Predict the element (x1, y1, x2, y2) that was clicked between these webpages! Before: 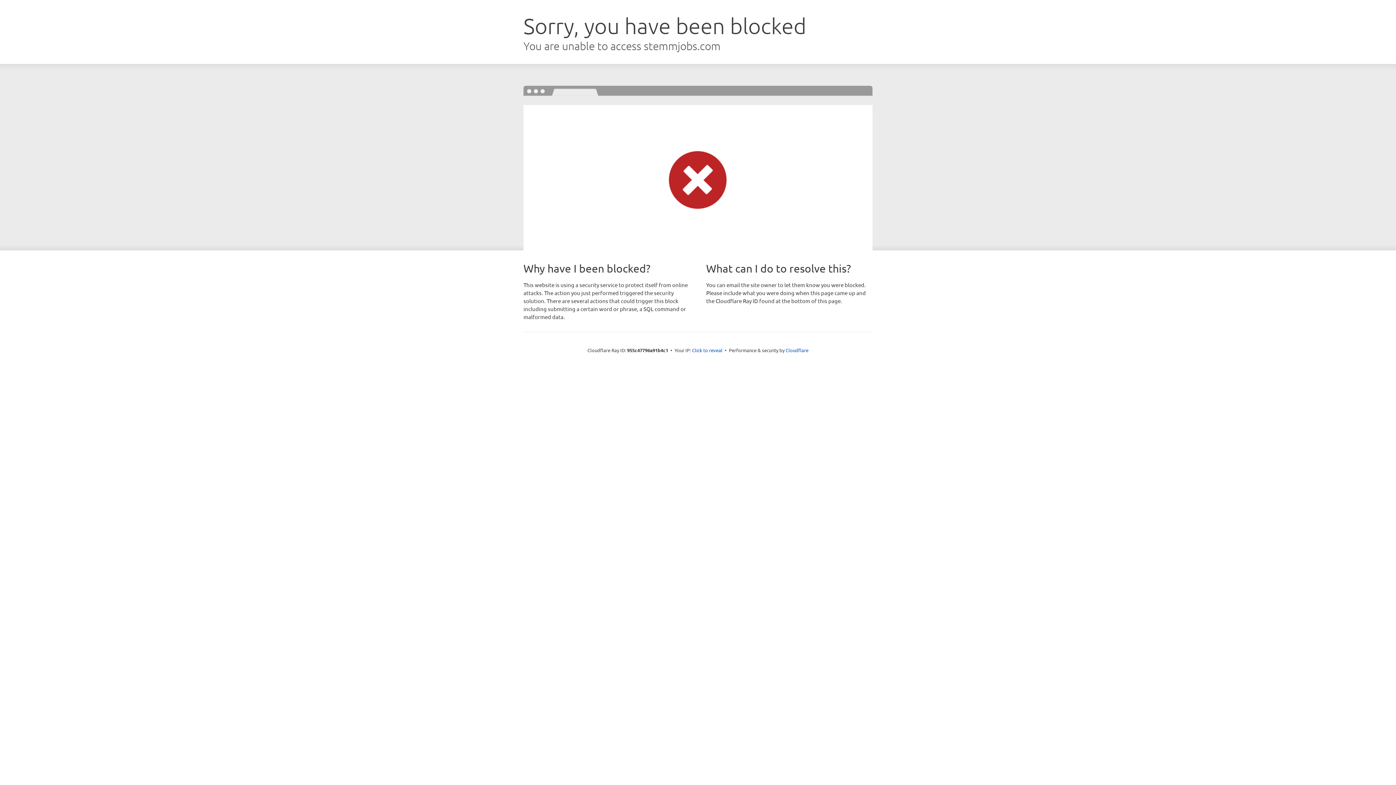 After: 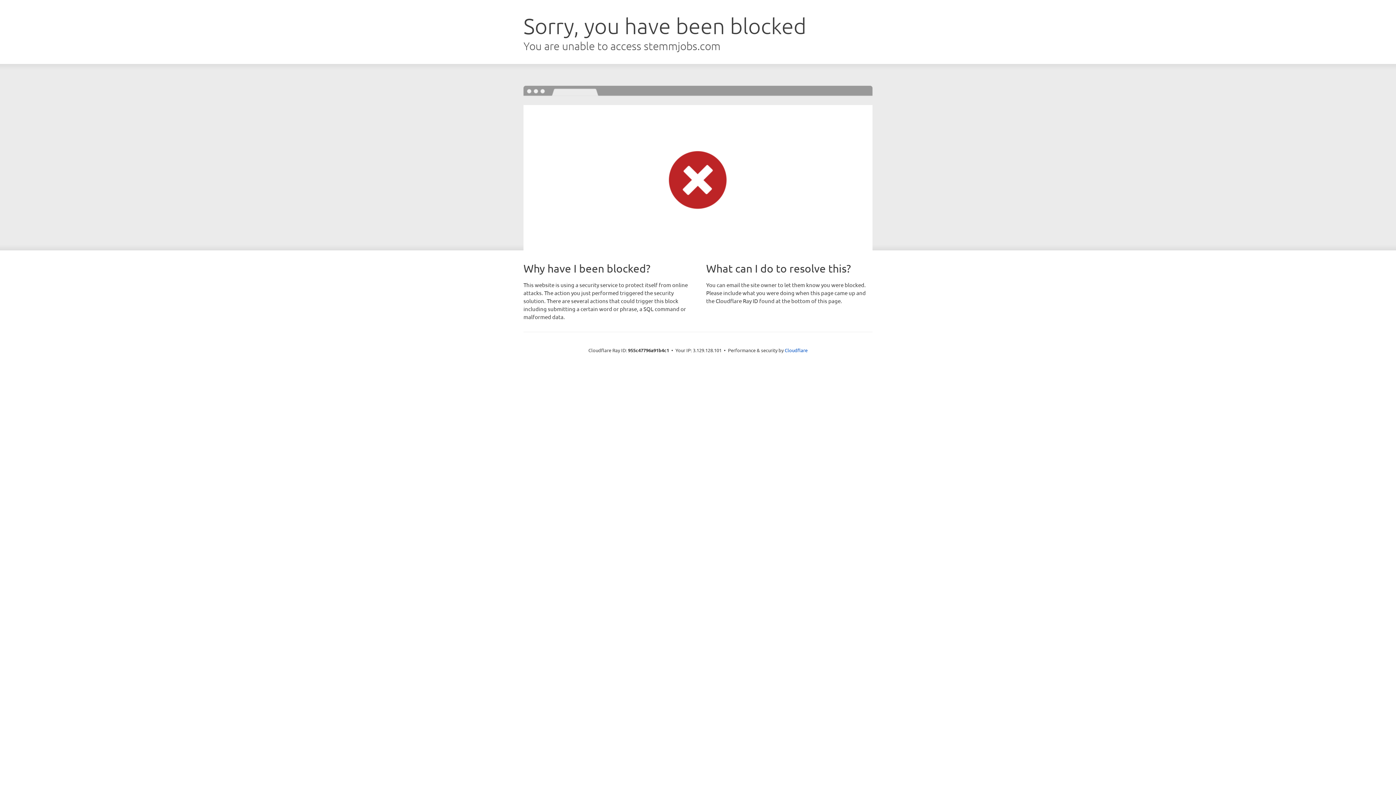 Action: label: Click to reveal bbox: (692, 346, 722, 353)